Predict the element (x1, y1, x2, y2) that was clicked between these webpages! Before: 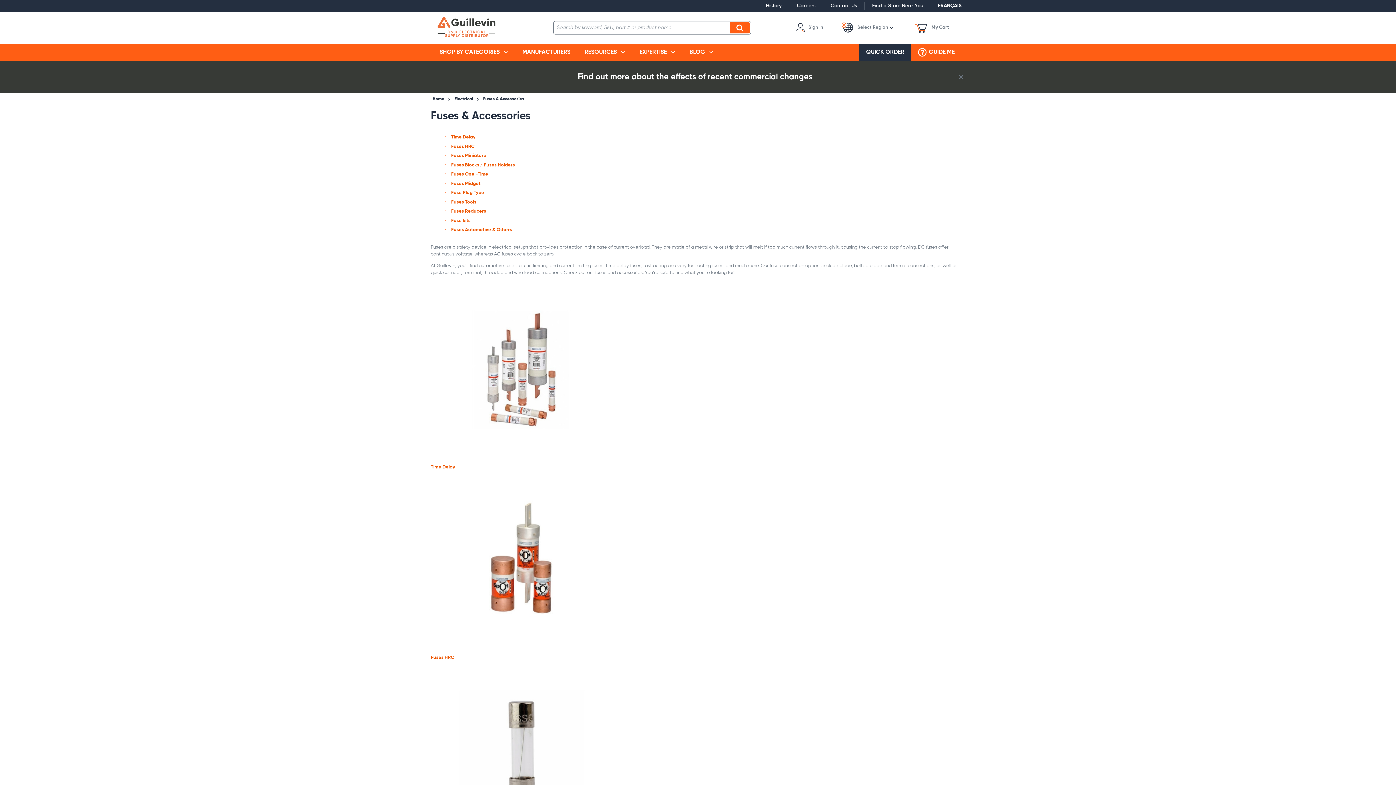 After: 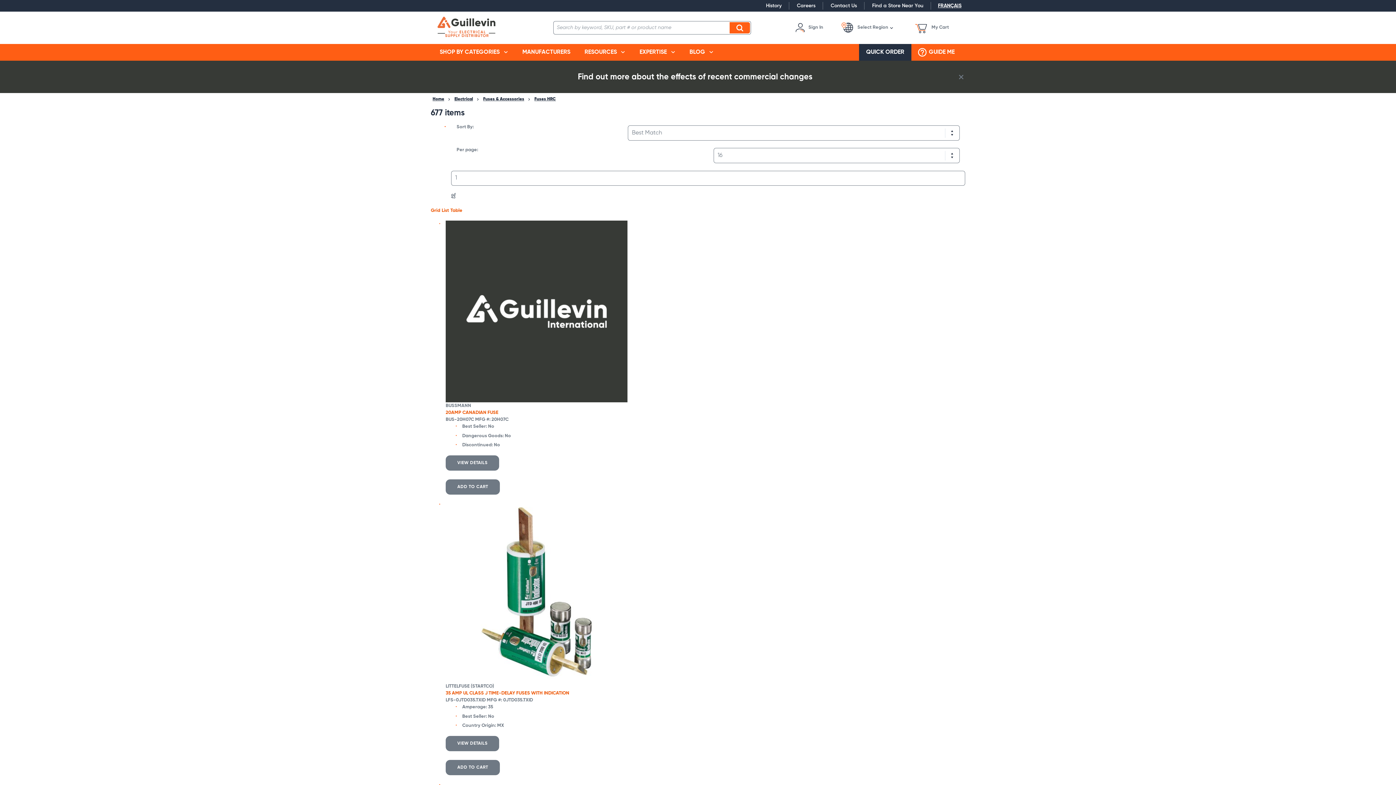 Action: bbox: (451, 144, 474, 148) label: Fuses HRC